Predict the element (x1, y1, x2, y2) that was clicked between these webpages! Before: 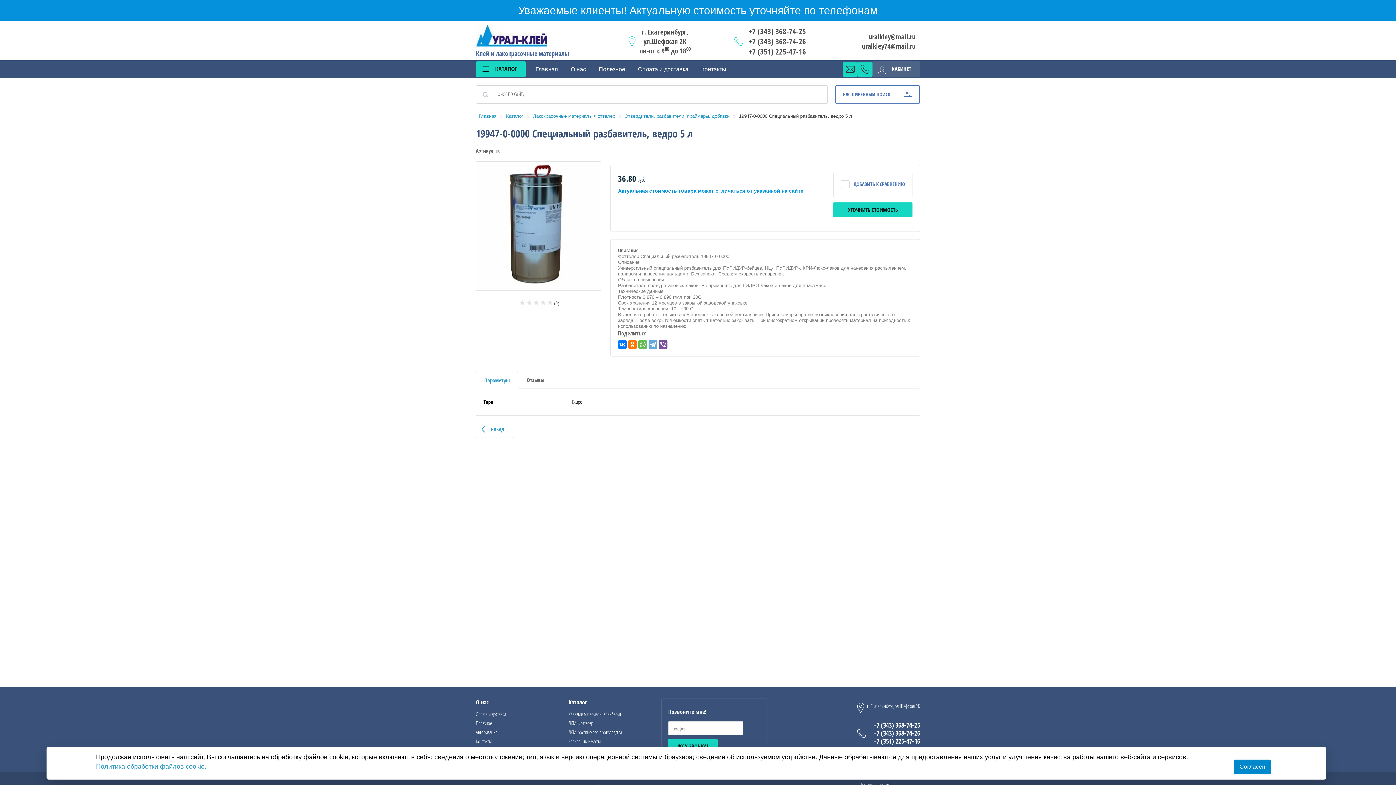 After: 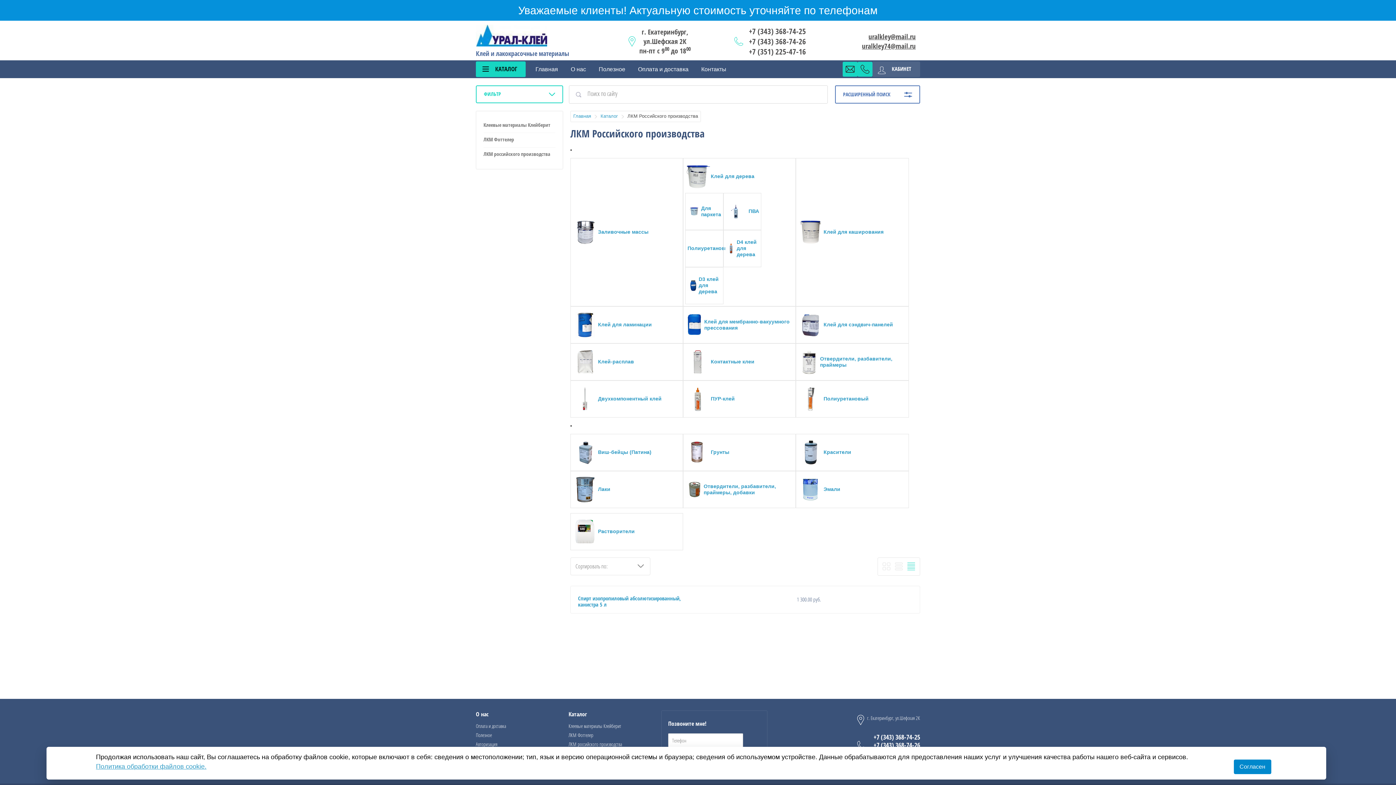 Action: label: ЛКМ российского производства bbox: (568, 729, 622, 736)